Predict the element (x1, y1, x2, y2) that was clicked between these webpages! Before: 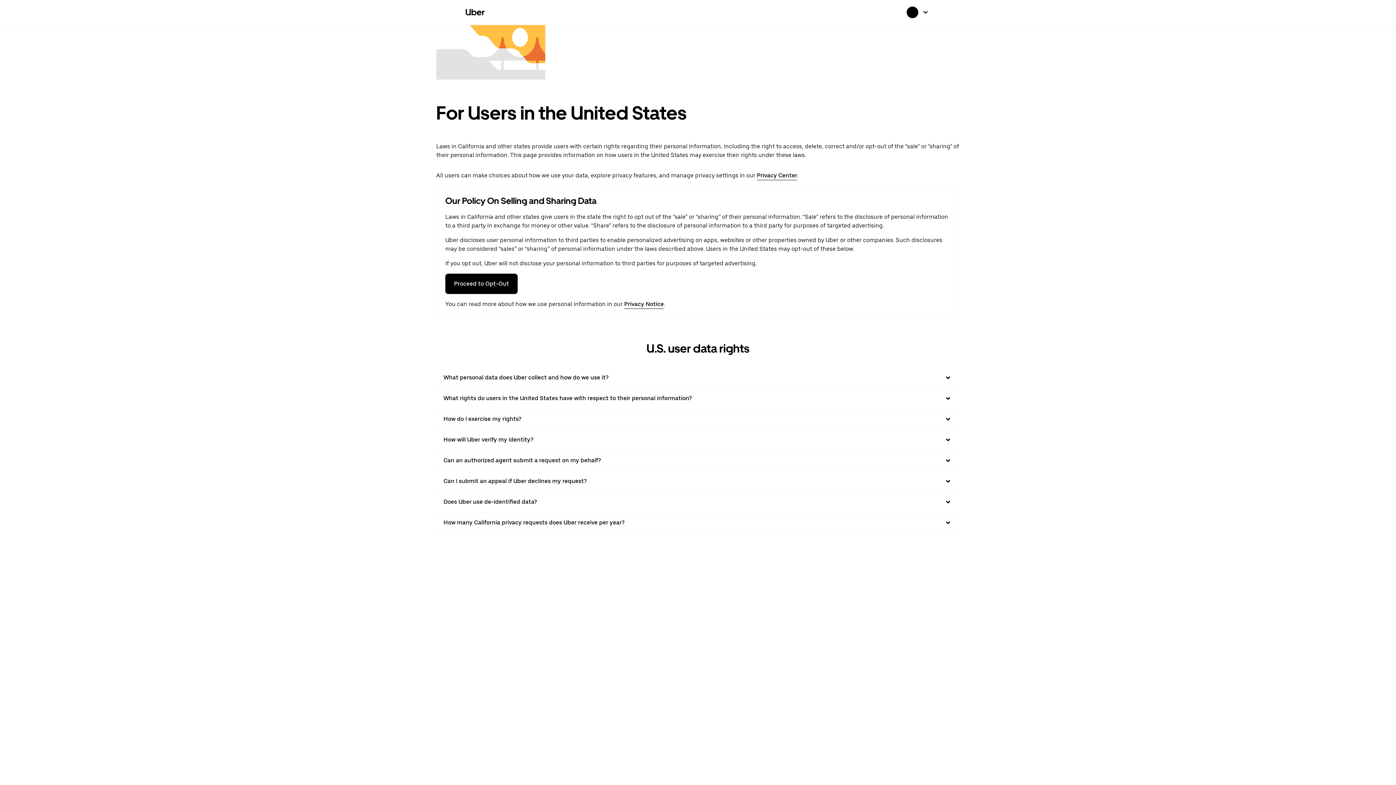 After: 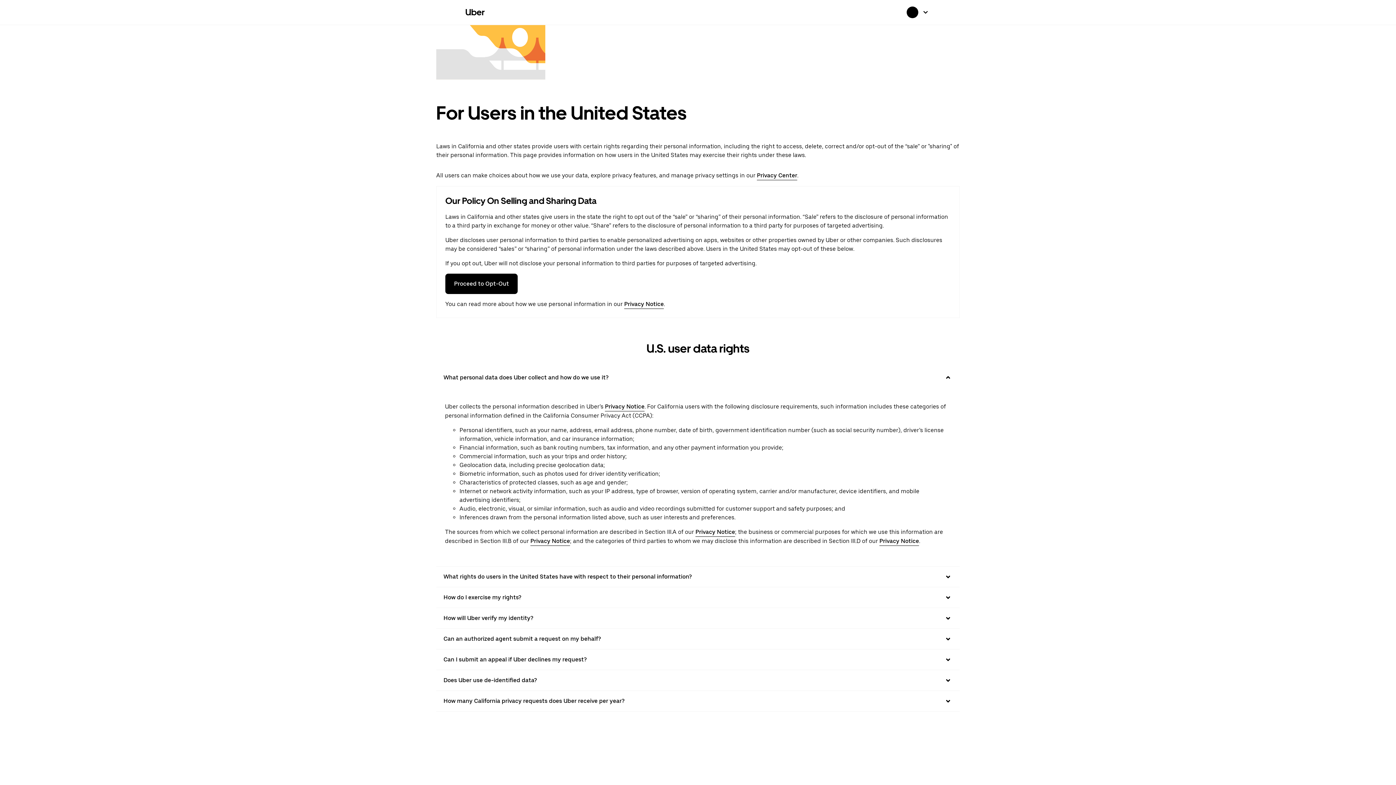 Action: label: What personal data does Uber collect and how do we use it? bbox: (436, 367, 960, 388)